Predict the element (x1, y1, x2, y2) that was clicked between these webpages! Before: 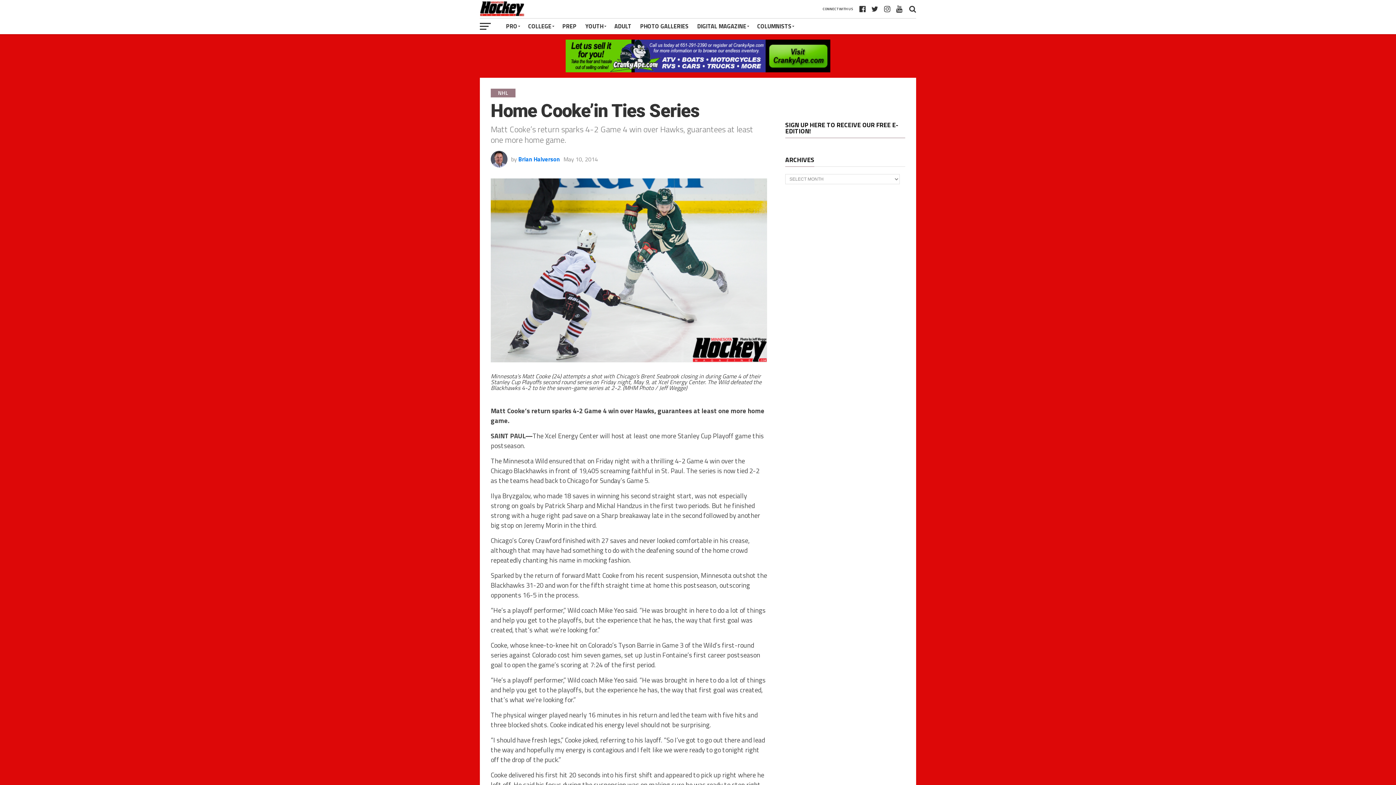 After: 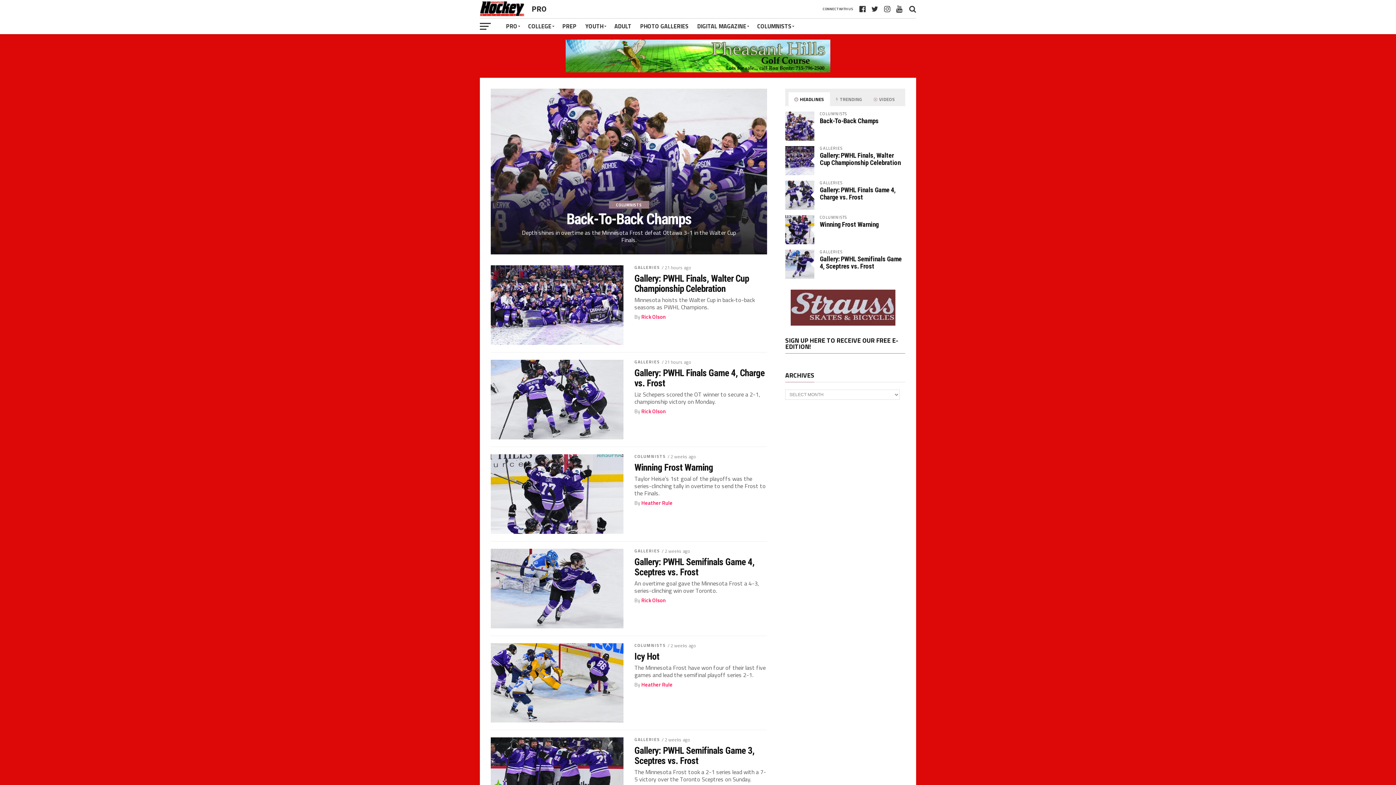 Action: bbox: (501, 18, 524, 34) label: PRO